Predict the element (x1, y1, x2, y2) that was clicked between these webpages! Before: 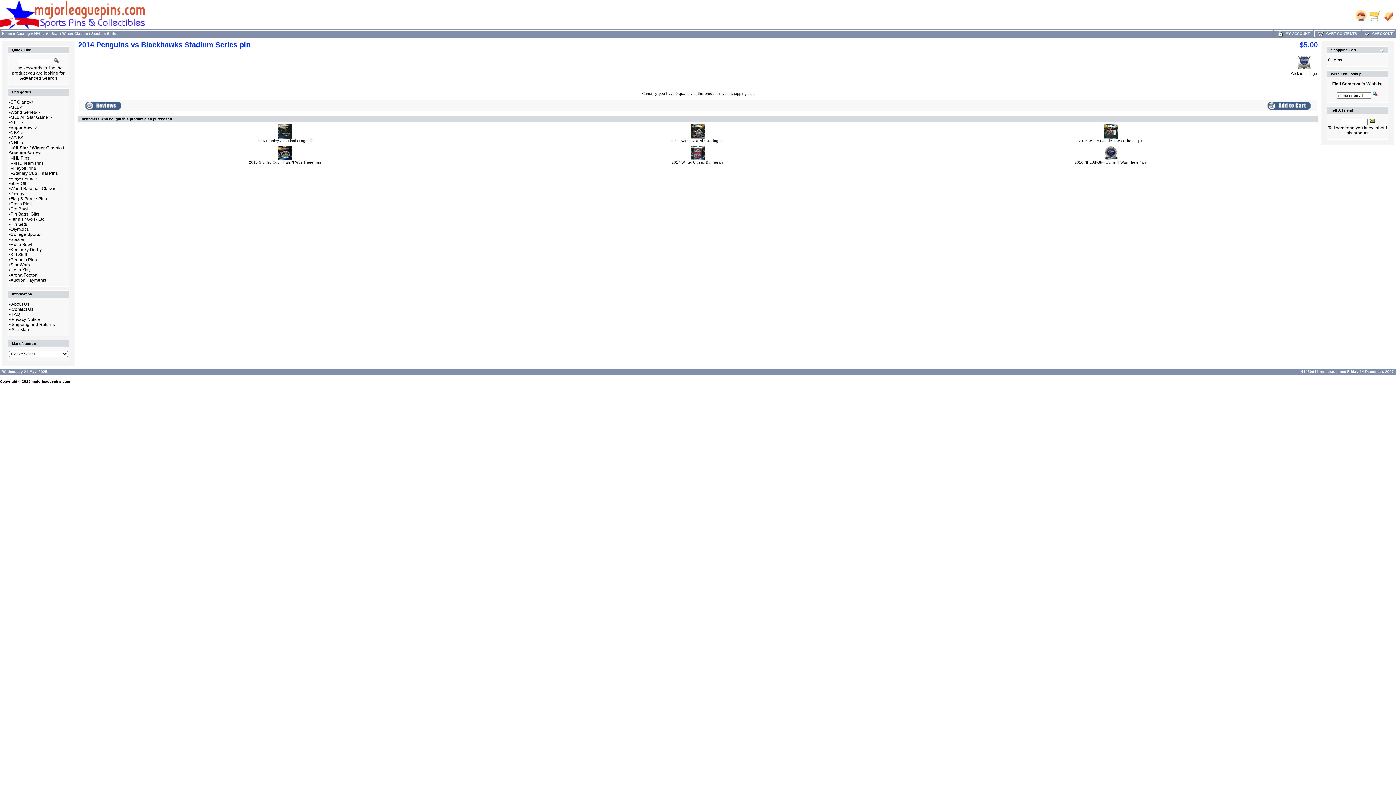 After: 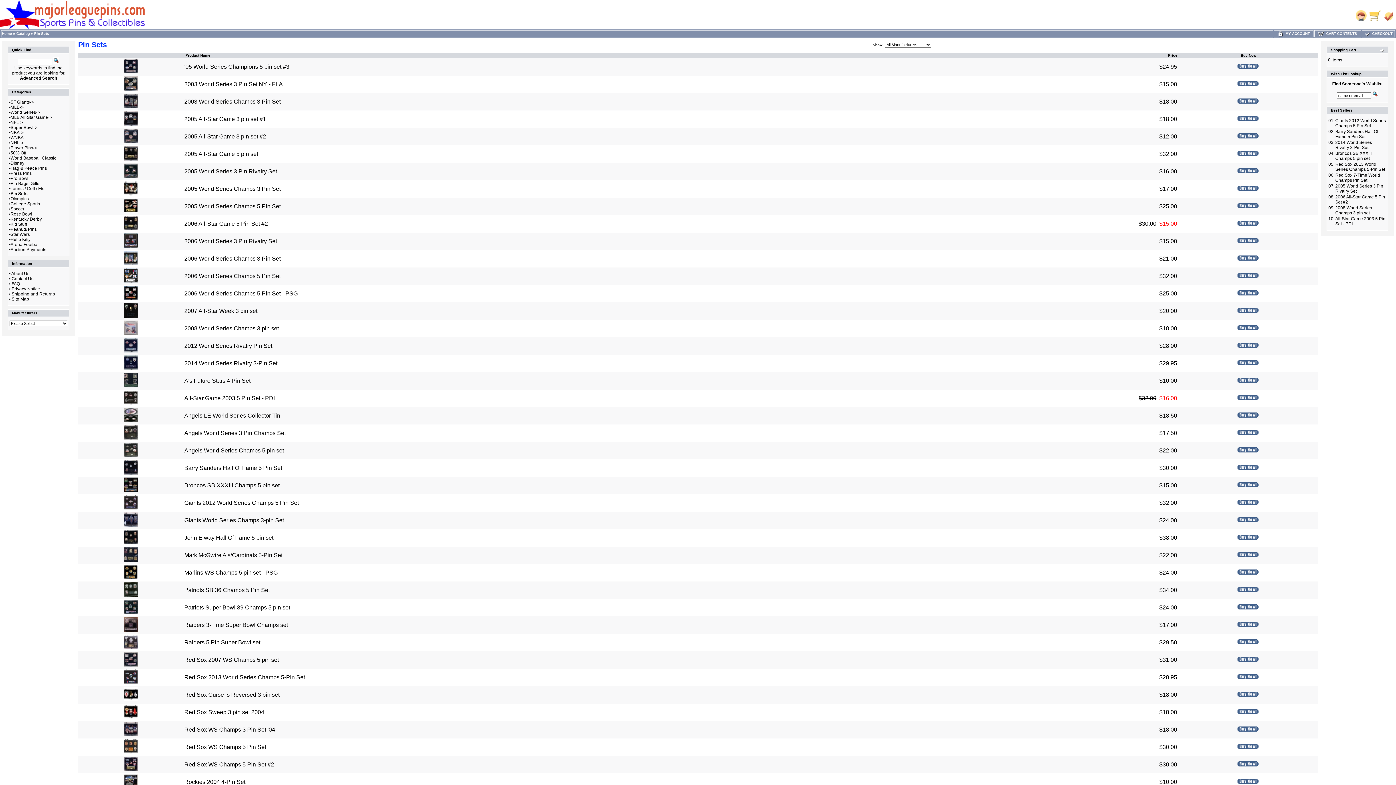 Action: bbox: (10, 221, 26, 226) label: Pin Sets